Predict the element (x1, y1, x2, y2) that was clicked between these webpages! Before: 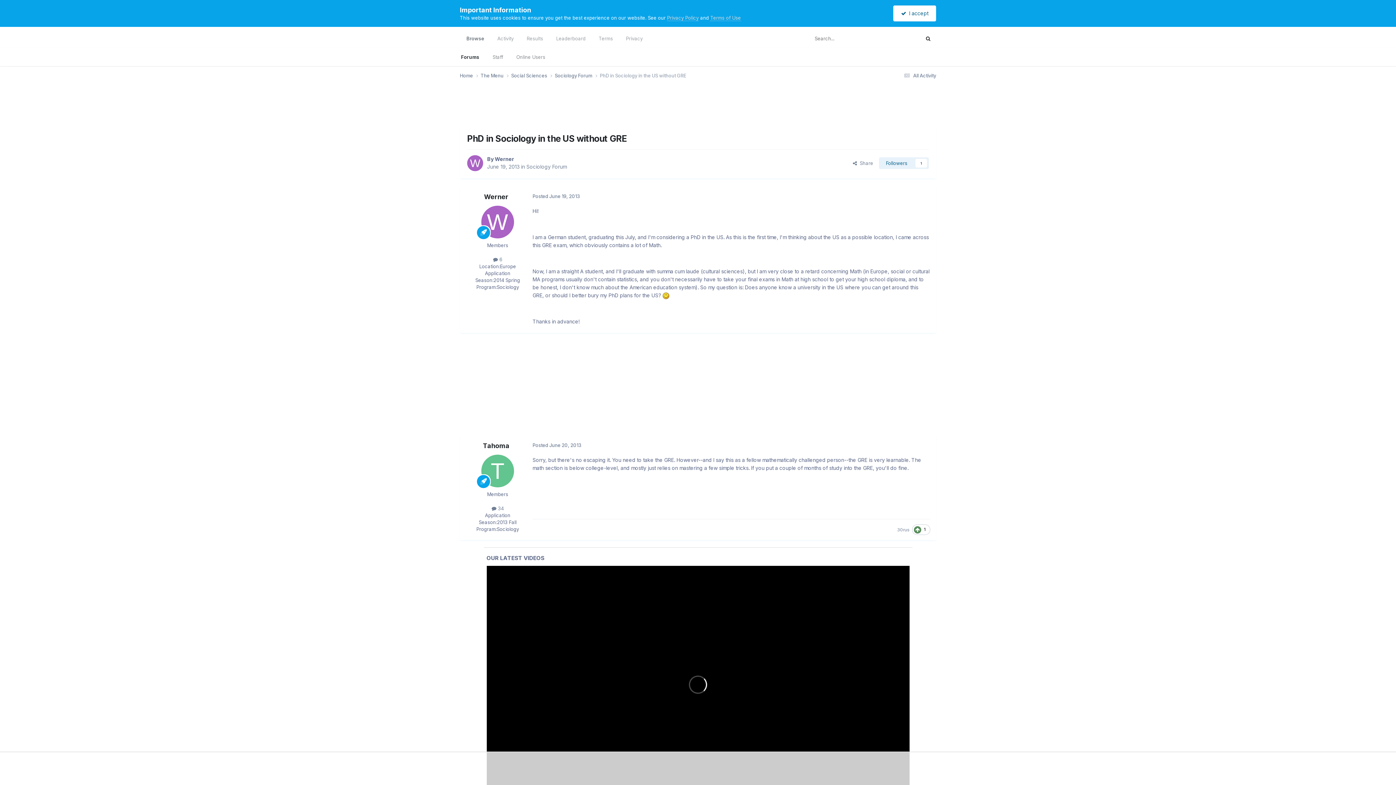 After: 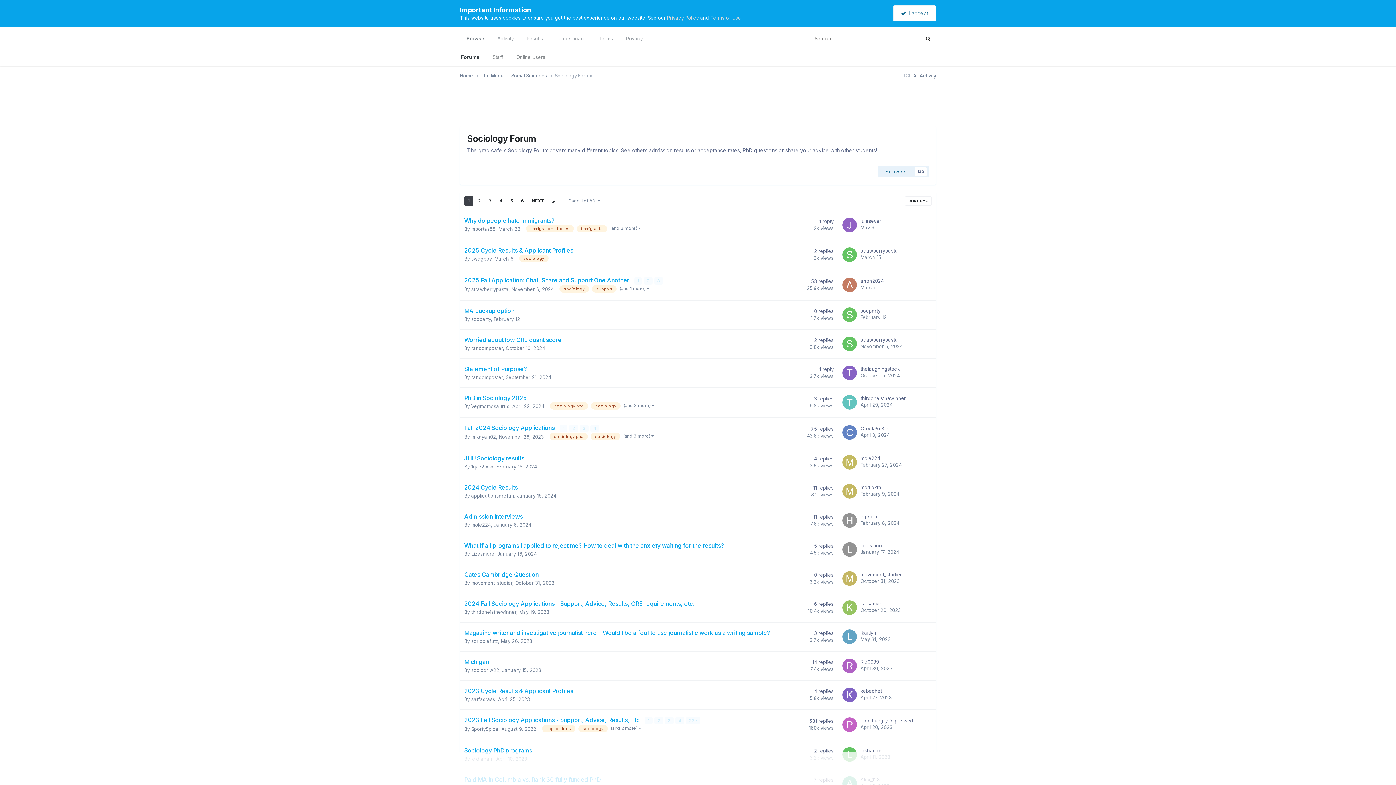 Action: label: Sociology Forum  bbox: (554, 72, 600, 79)